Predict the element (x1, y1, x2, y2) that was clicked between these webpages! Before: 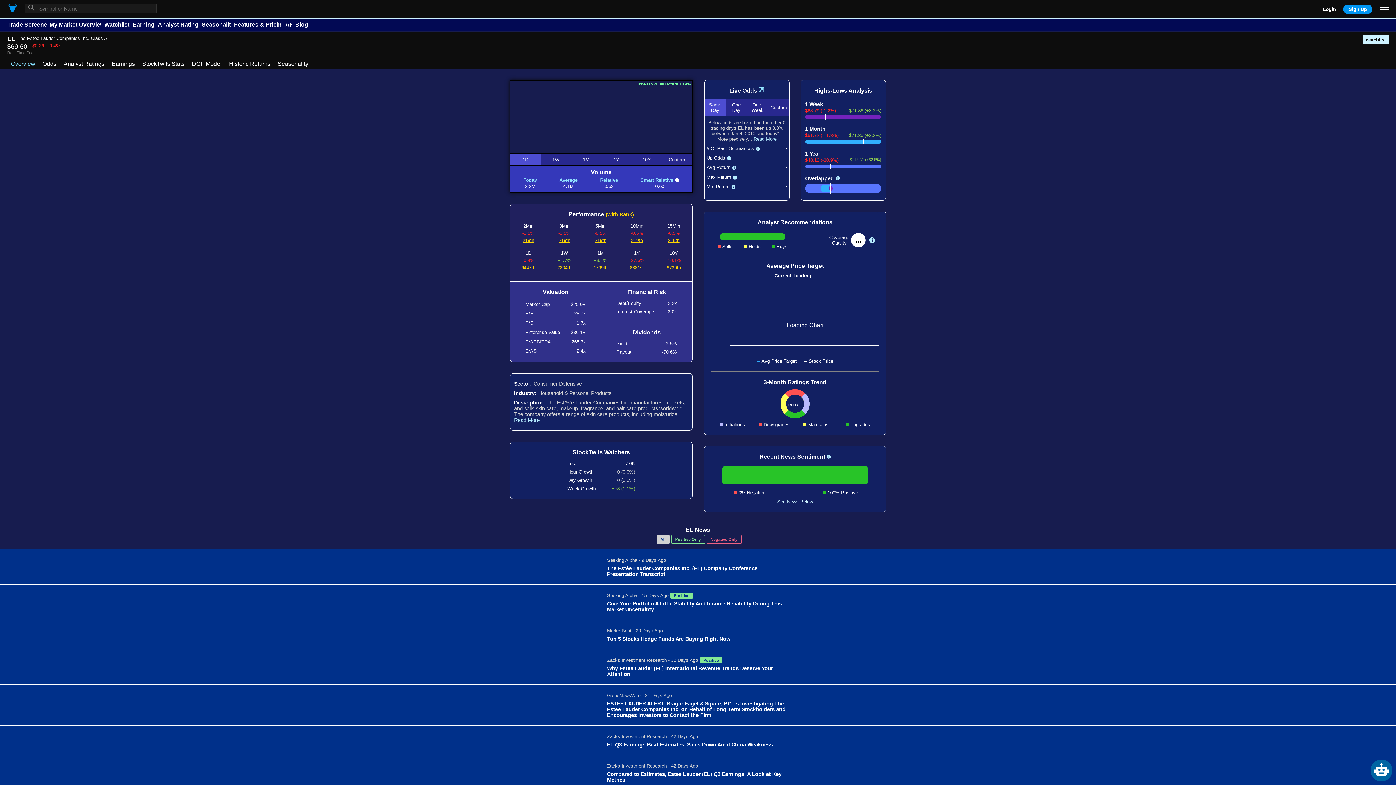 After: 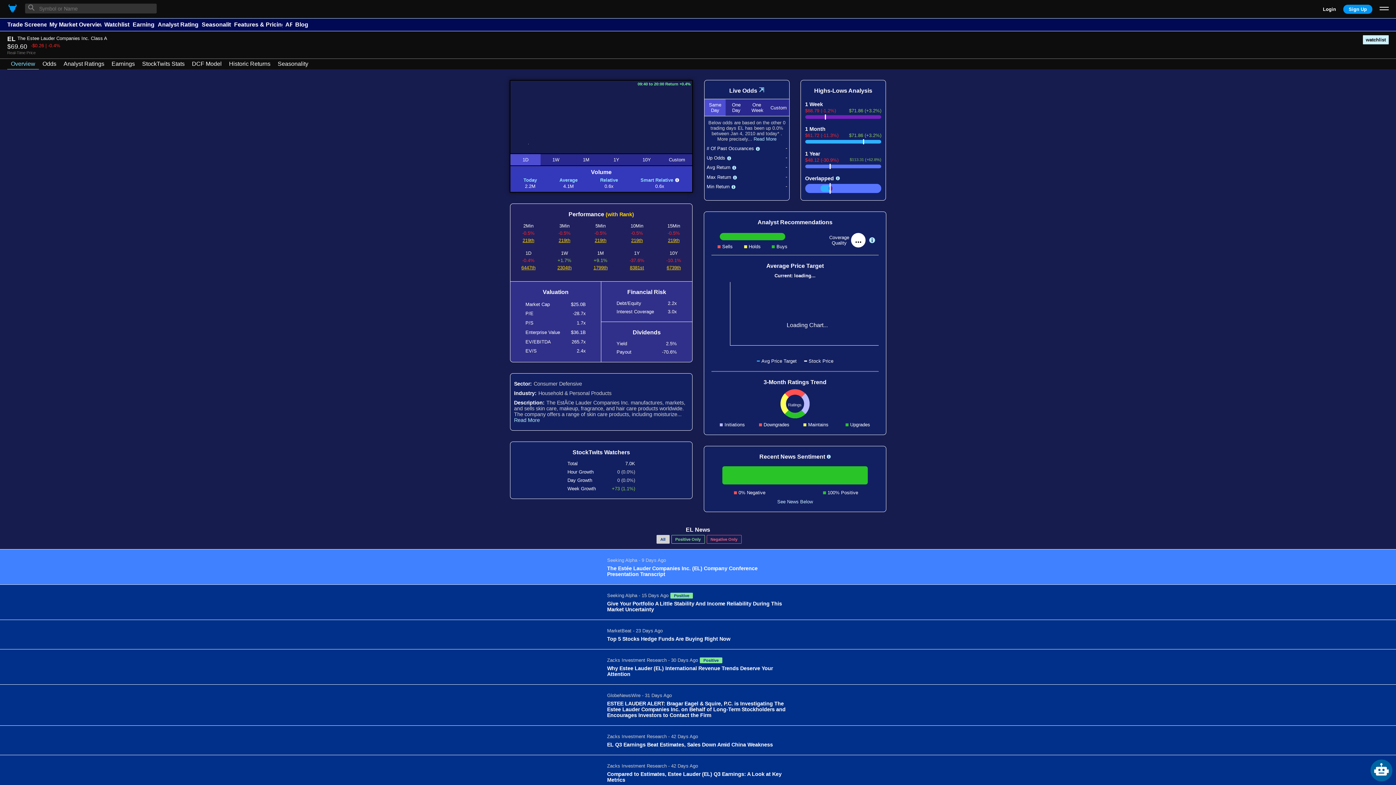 Action: bbox: (0, 549, 1396, 585) label: Seeking Alpha - 9 Days Ago

The Estée Lauder Companies Inc. (EL) Company Conference Presentation Transcript